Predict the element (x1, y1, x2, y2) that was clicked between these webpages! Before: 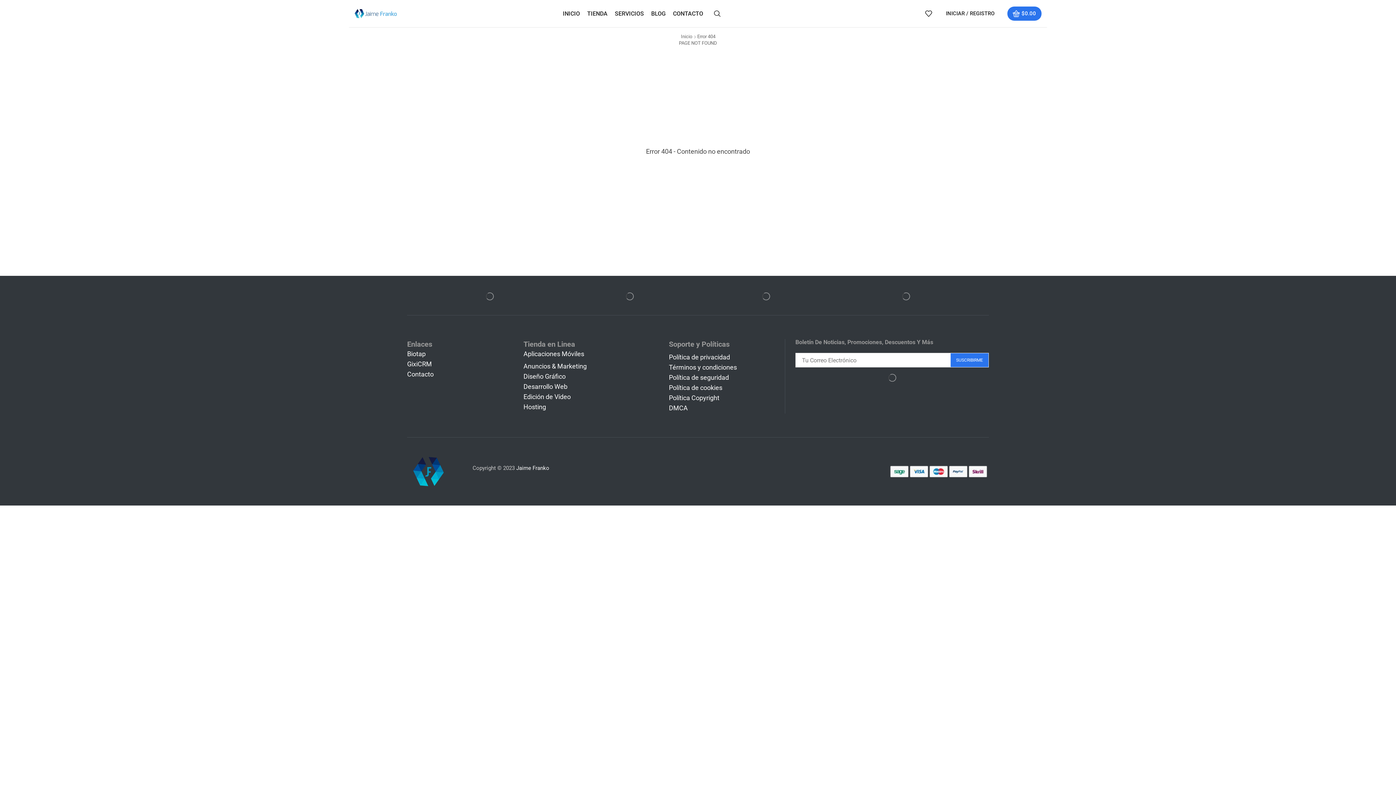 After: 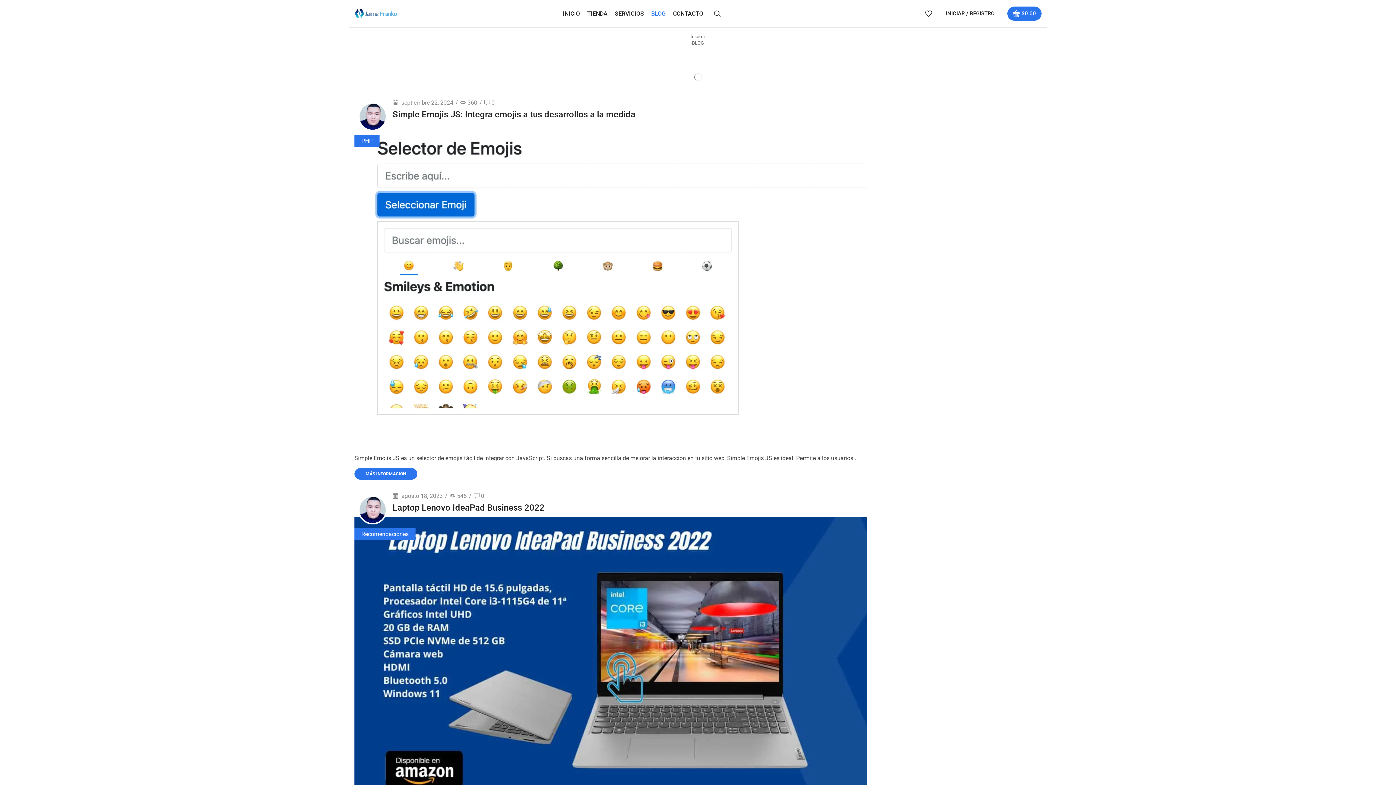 Action: label: BLOG bbox: (647, 3, 669, 23)